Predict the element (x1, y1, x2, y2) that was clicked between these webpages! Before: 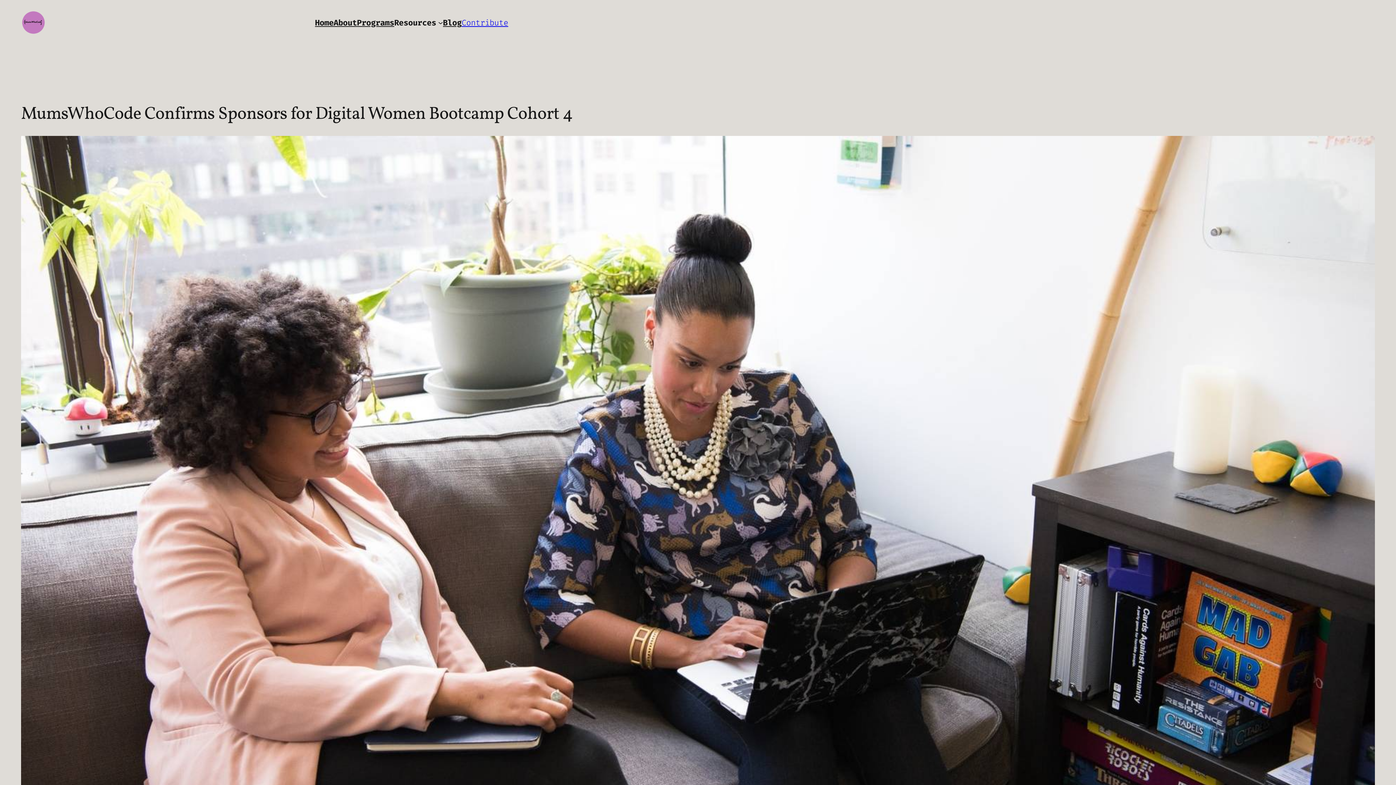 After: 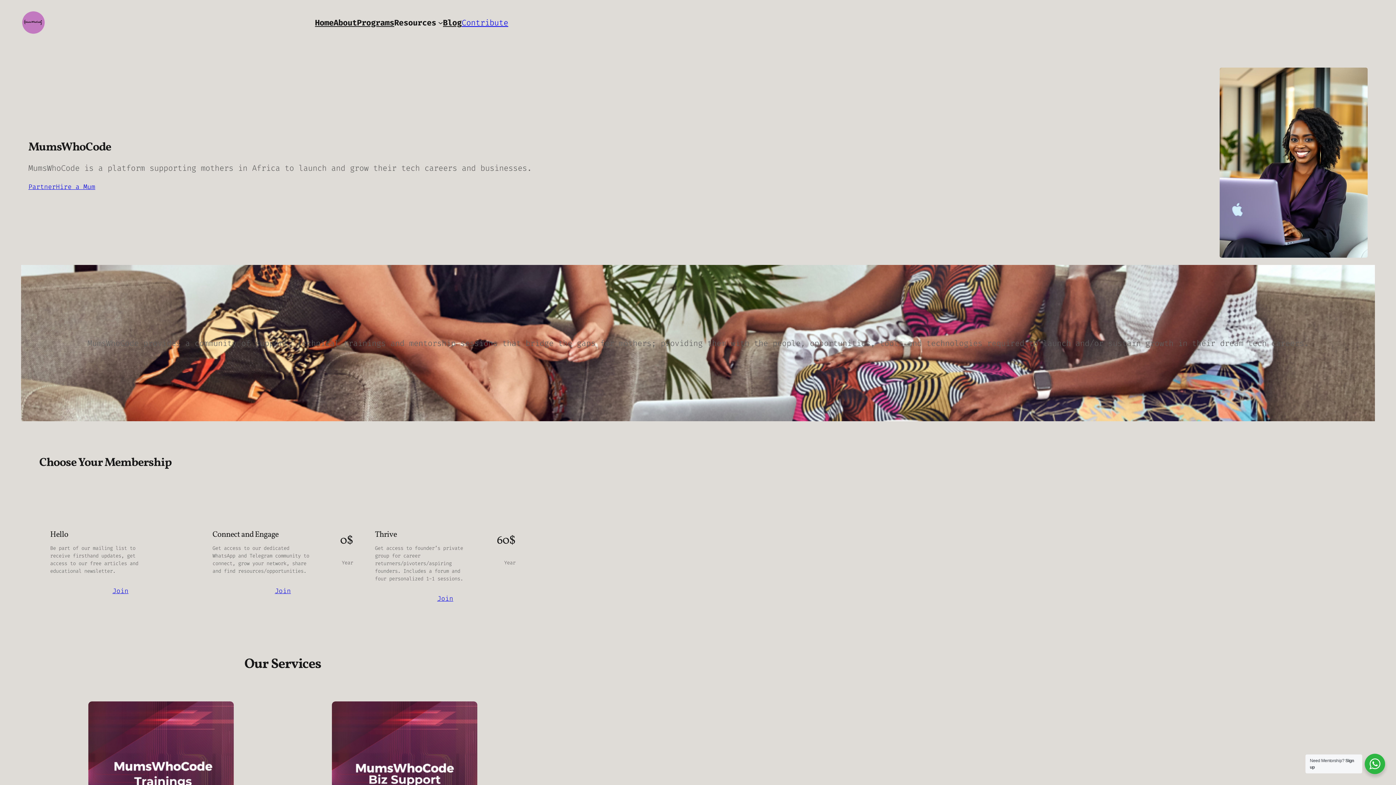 Action: bbox: (21, 10, 45, 34)